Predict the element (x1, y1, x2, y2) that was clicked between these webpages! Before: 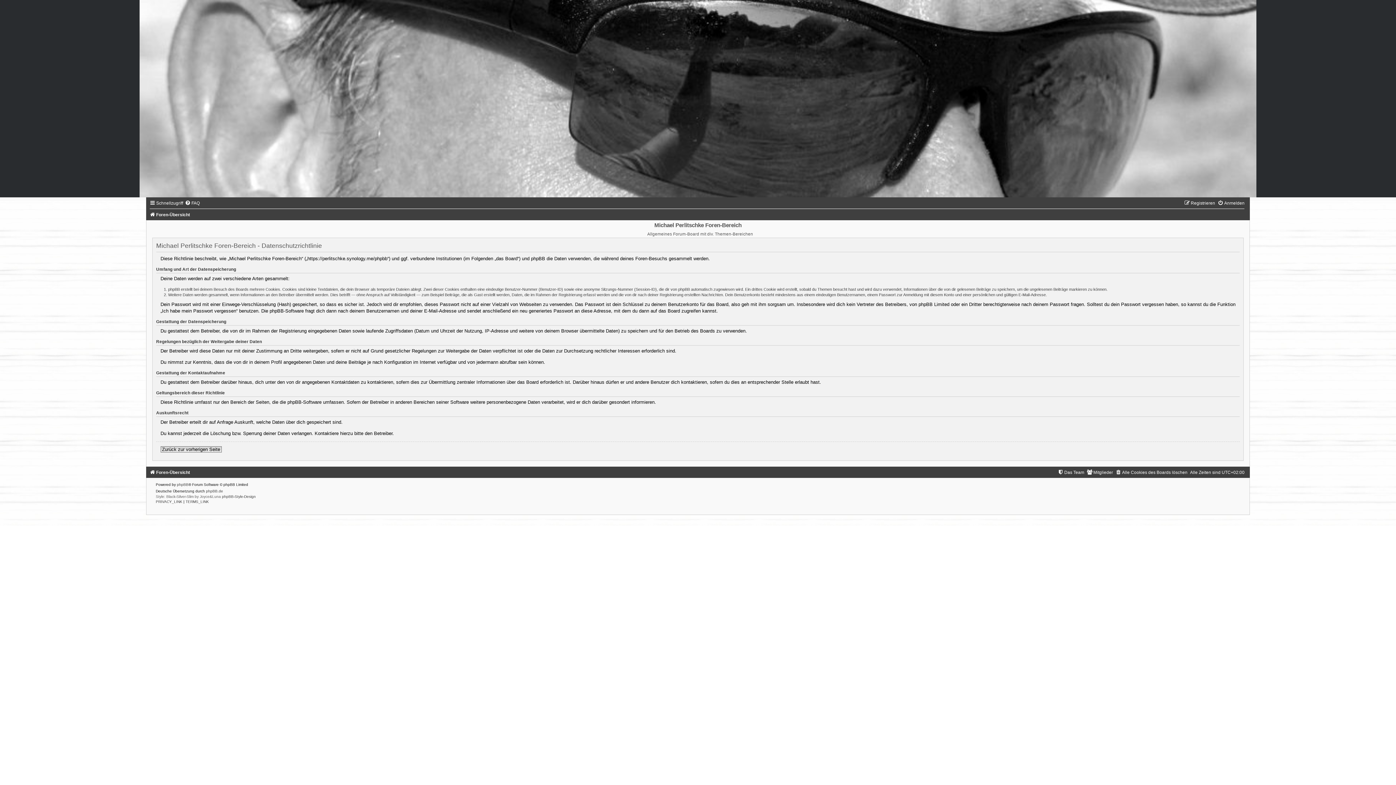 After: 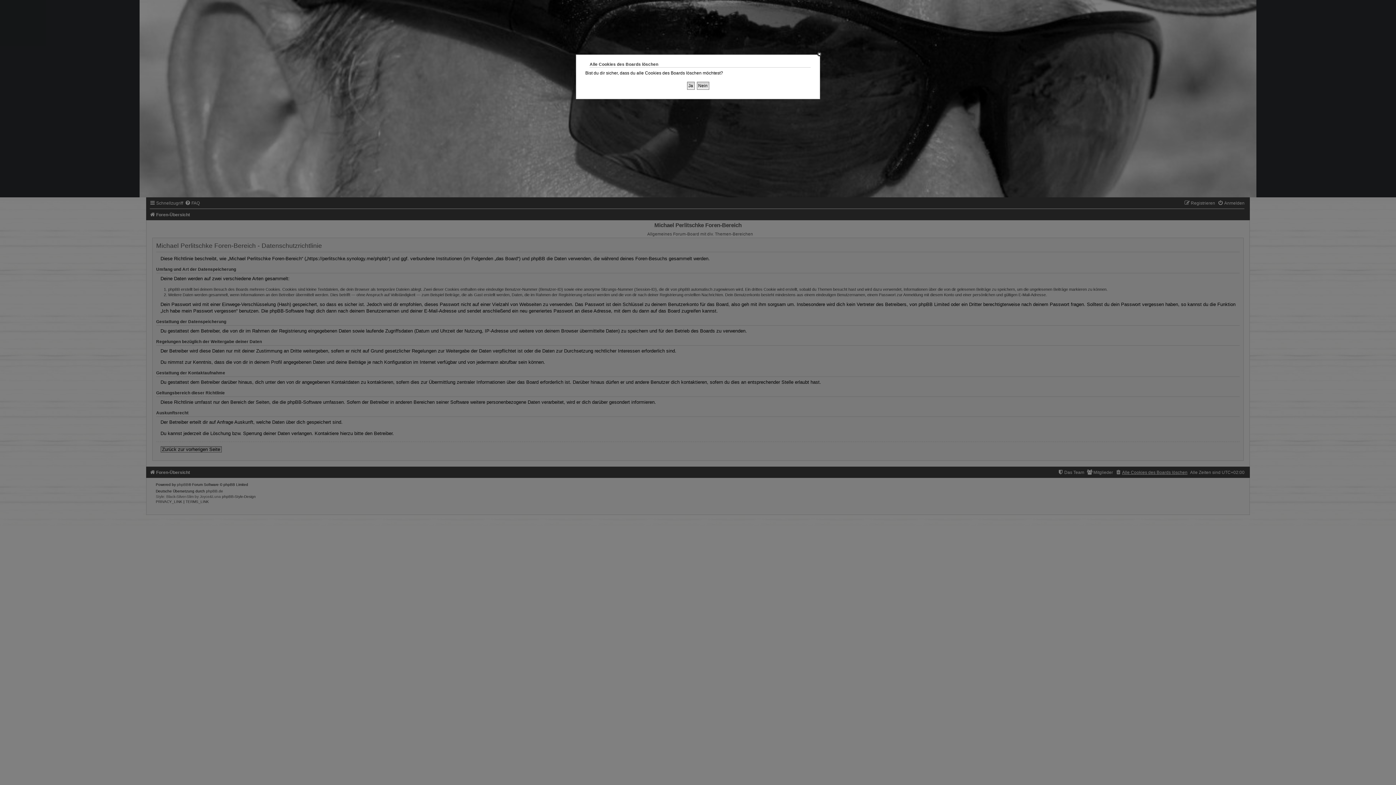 Action: label: Alle Cookies des Boards löschen bbox: (1115, 470, 1187, 475)